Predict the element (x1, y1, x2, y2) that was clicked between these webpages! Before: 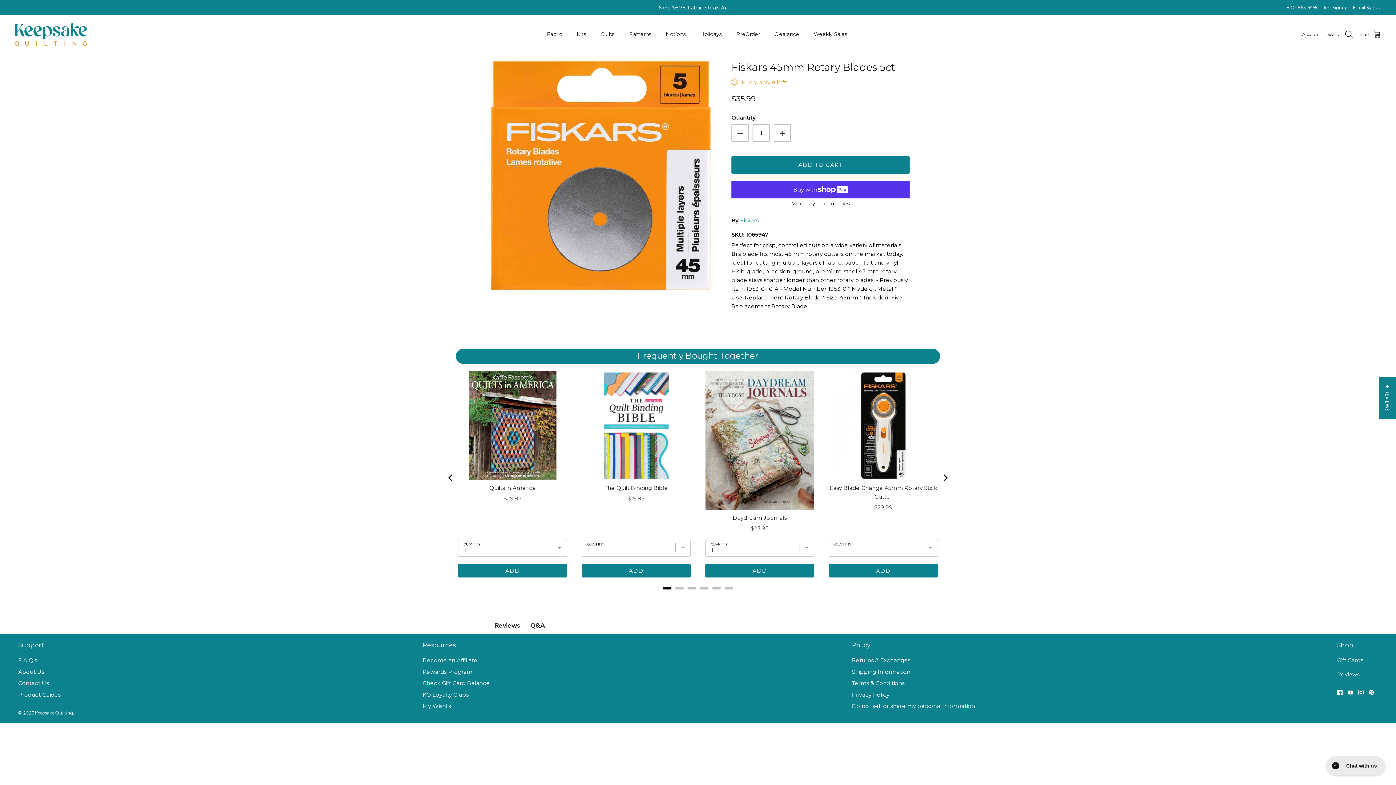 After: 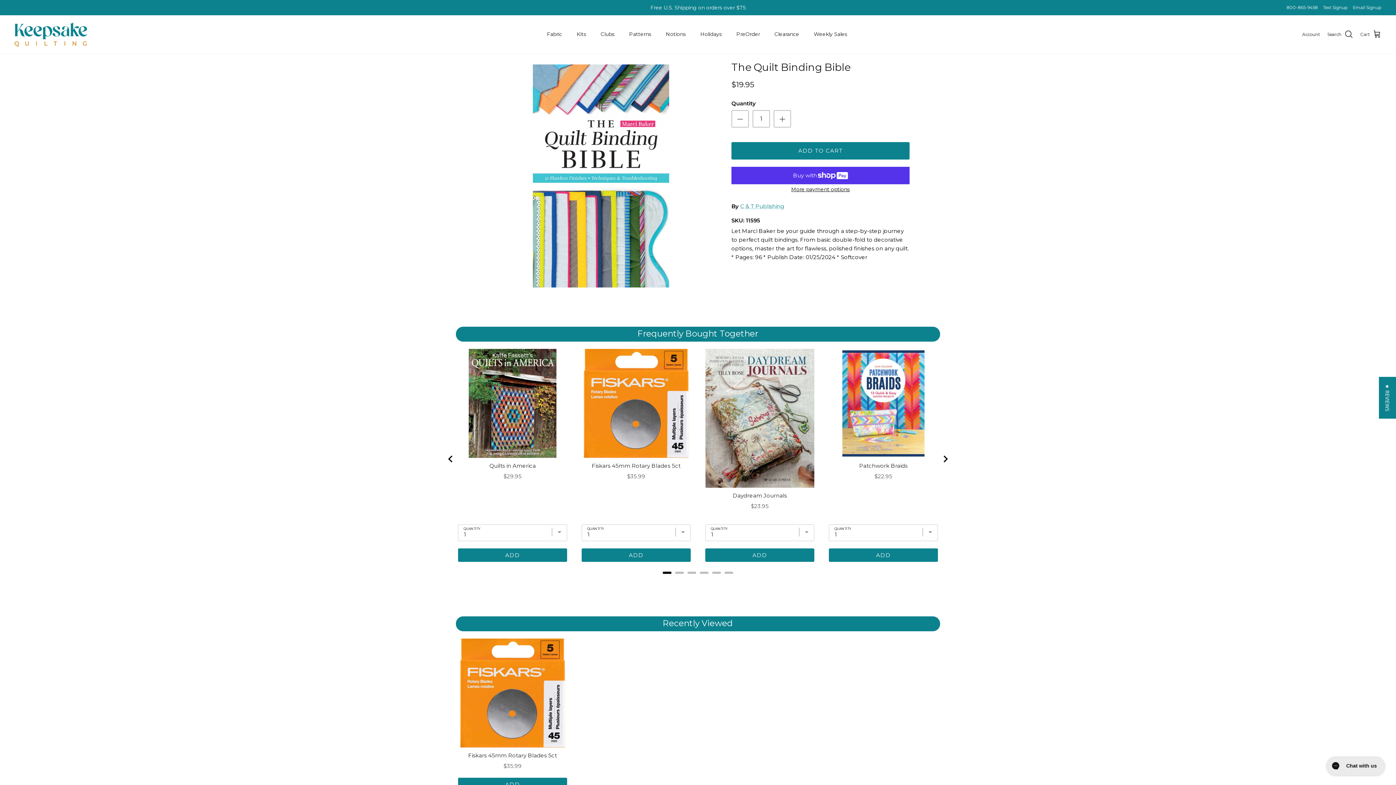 Action: bbox: (581, 371, 690, 480)